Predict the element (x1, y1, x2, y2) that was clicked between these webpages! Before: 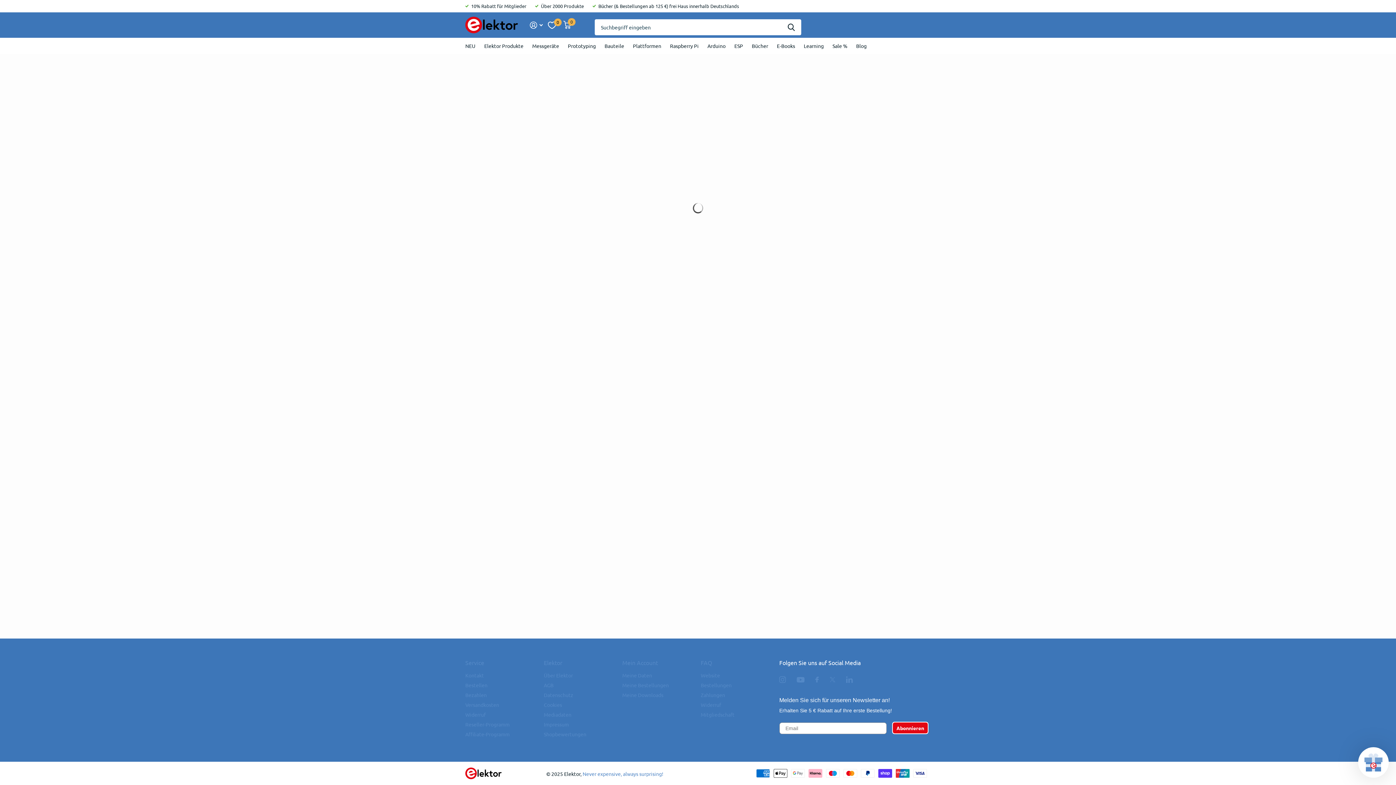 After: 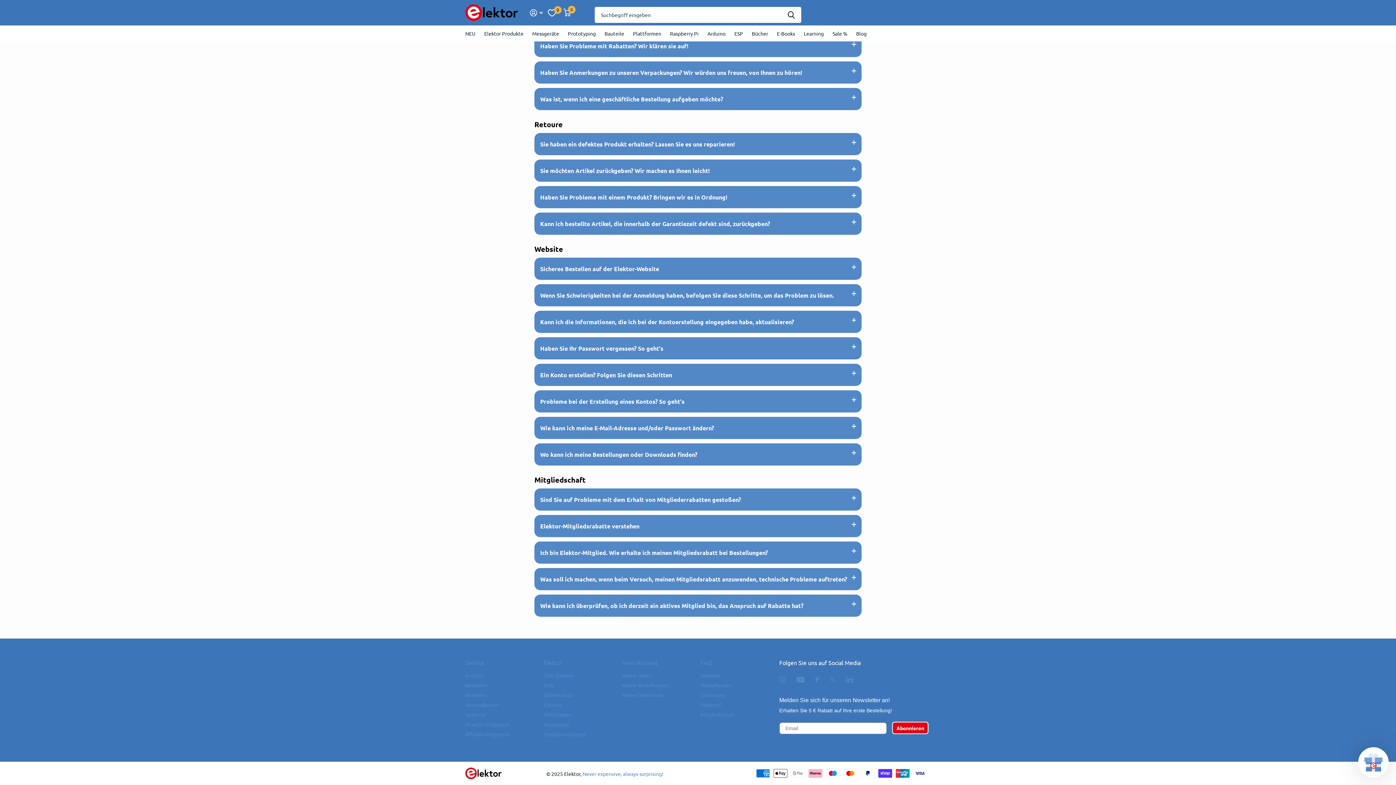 Action: label: Website bbox: (700, 672, 720, 678)